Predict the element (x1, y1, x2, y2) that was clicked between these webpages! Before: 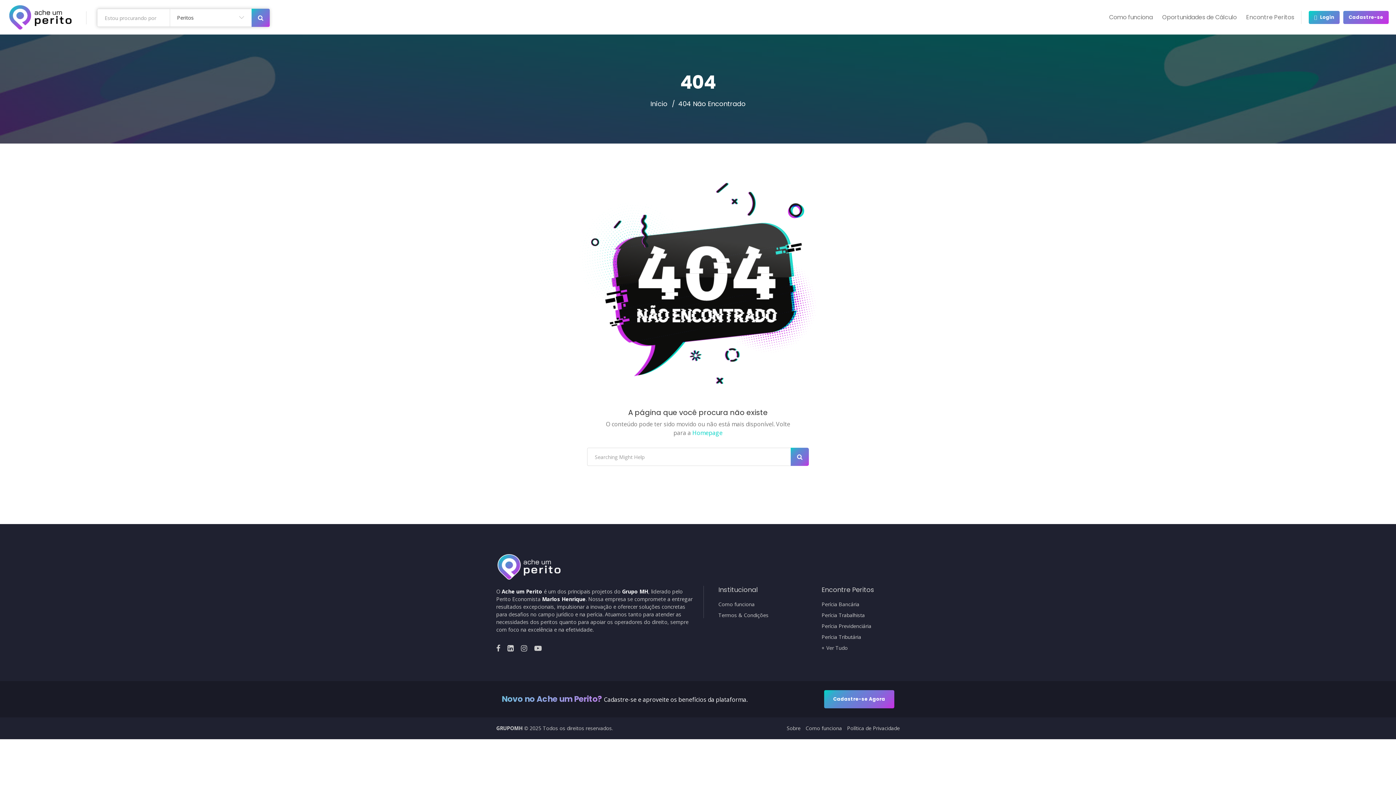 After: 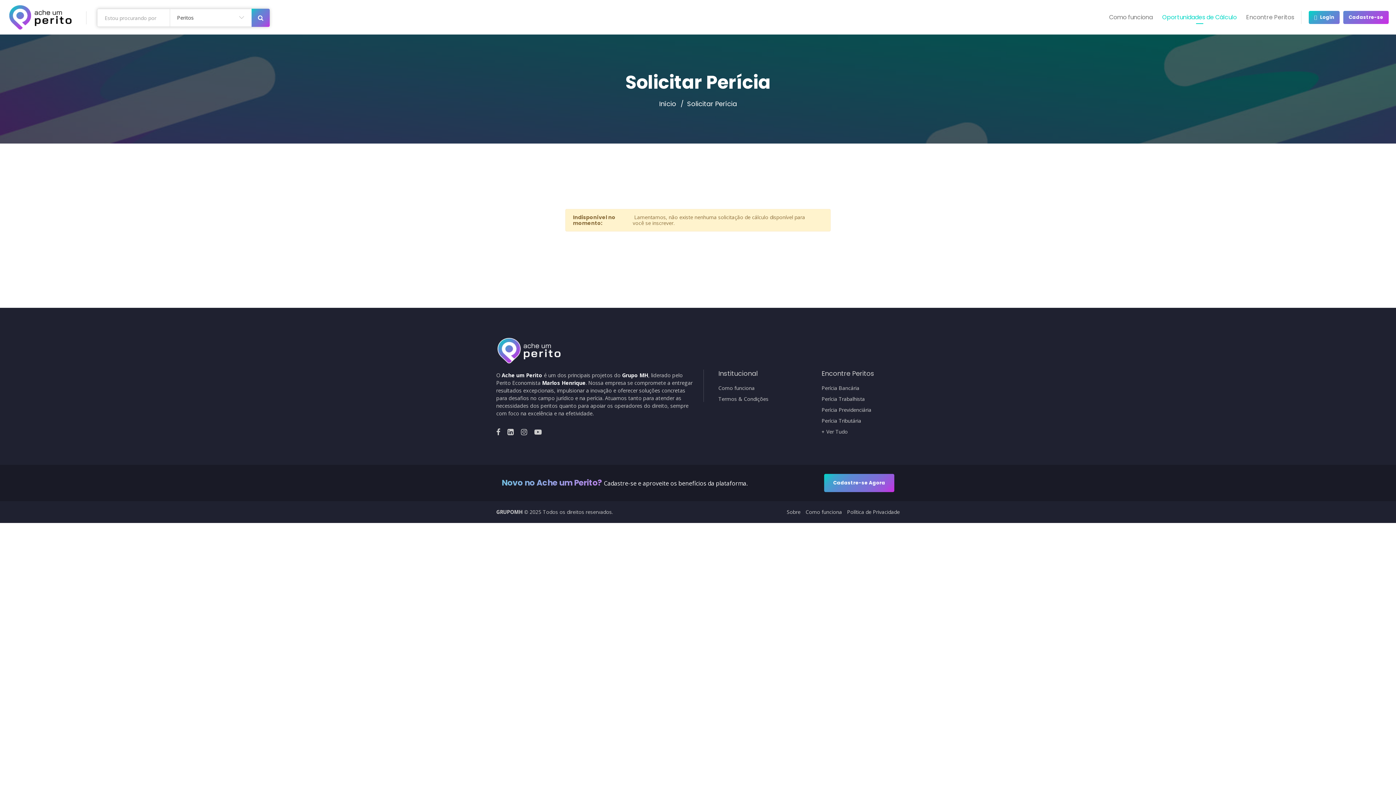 Action: bbox: (1157, 10, 1241, 24) label: Oportunidades de Cálculo